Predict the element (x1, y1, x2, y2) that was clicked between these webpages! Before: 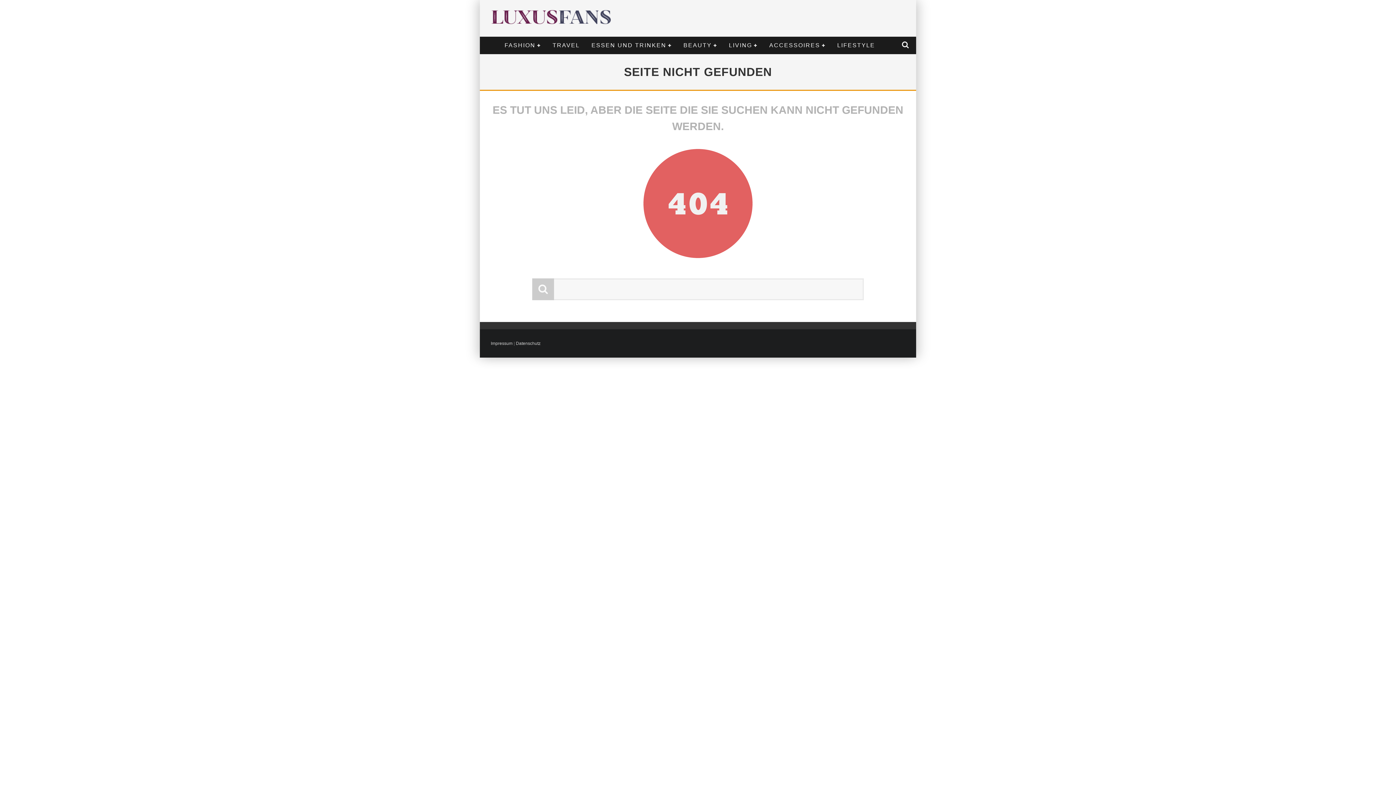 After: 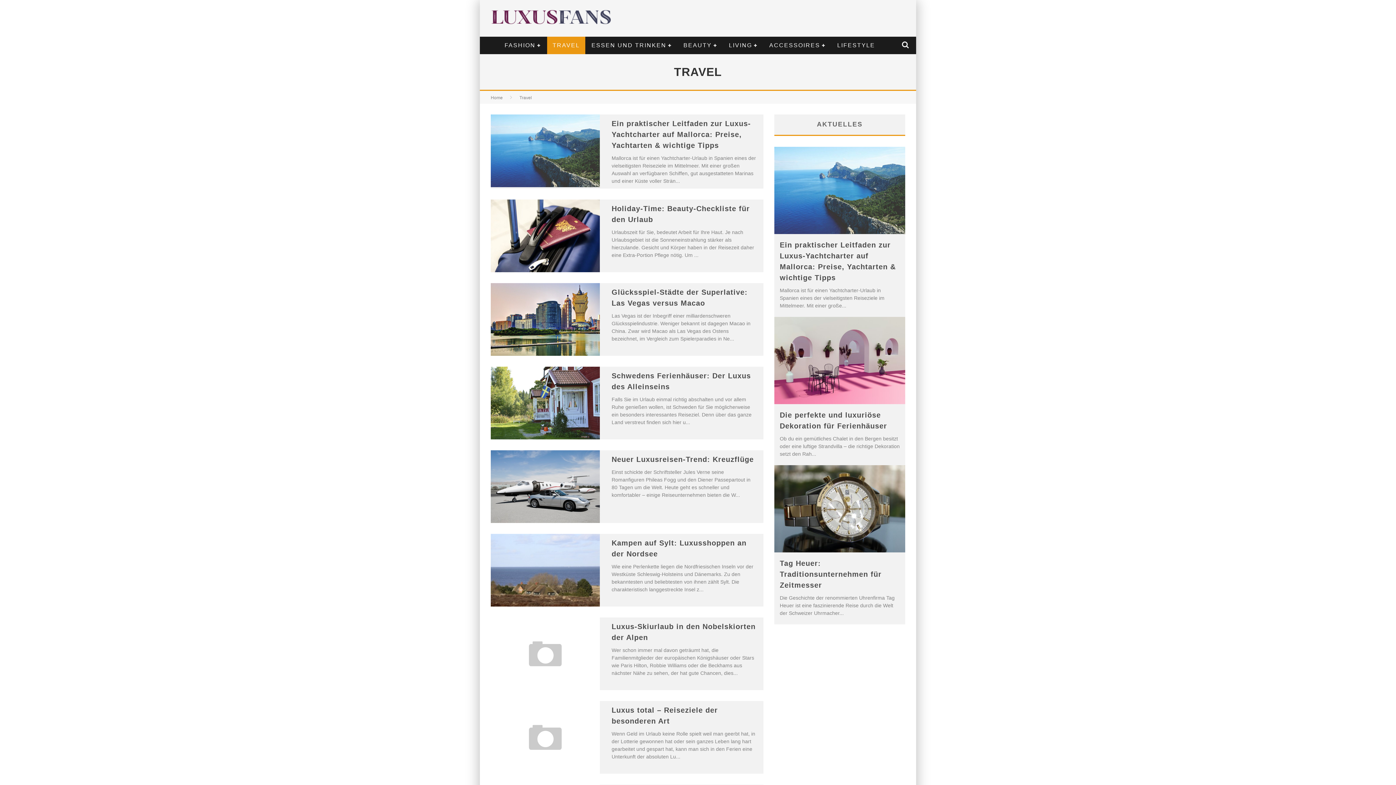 Action: bbox: (547, 36, 585, 54) label: TRAVEL